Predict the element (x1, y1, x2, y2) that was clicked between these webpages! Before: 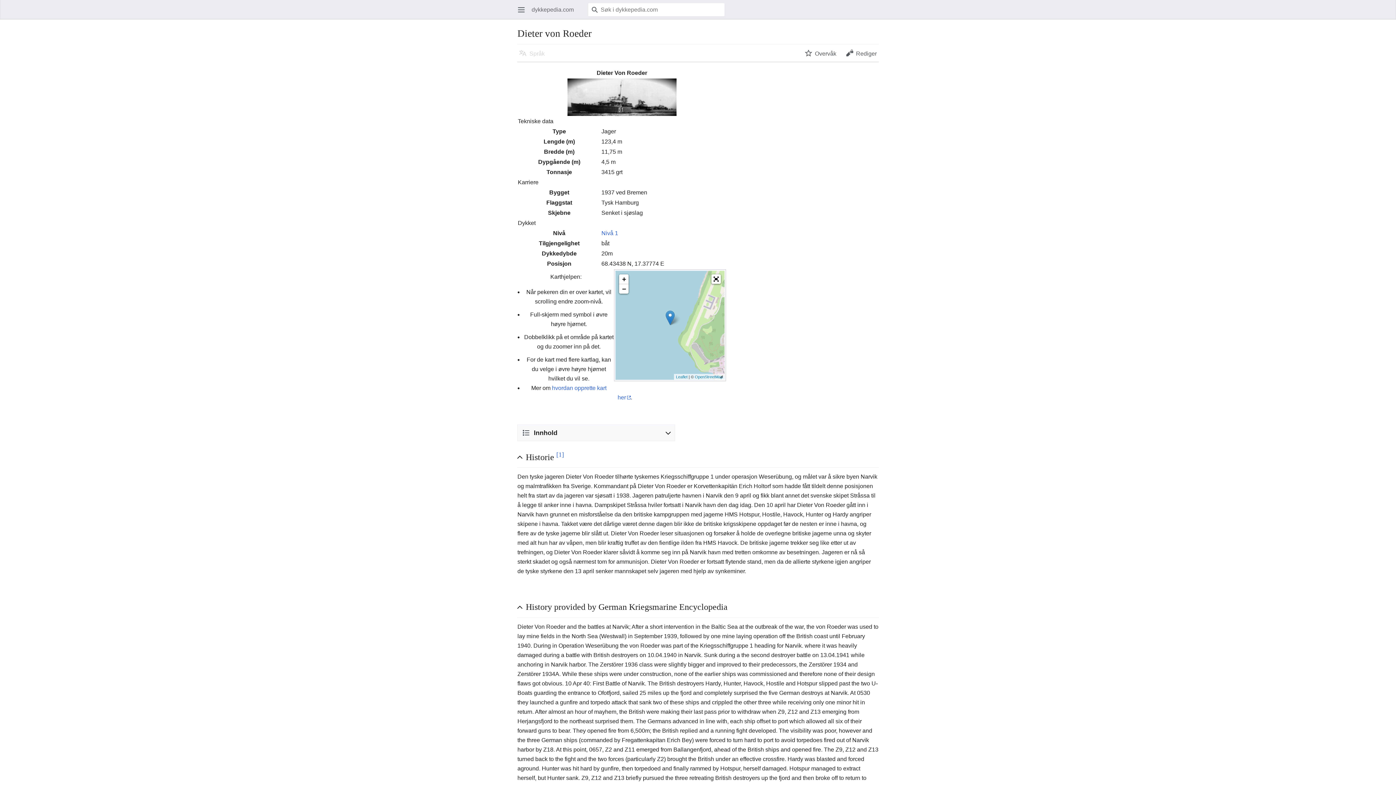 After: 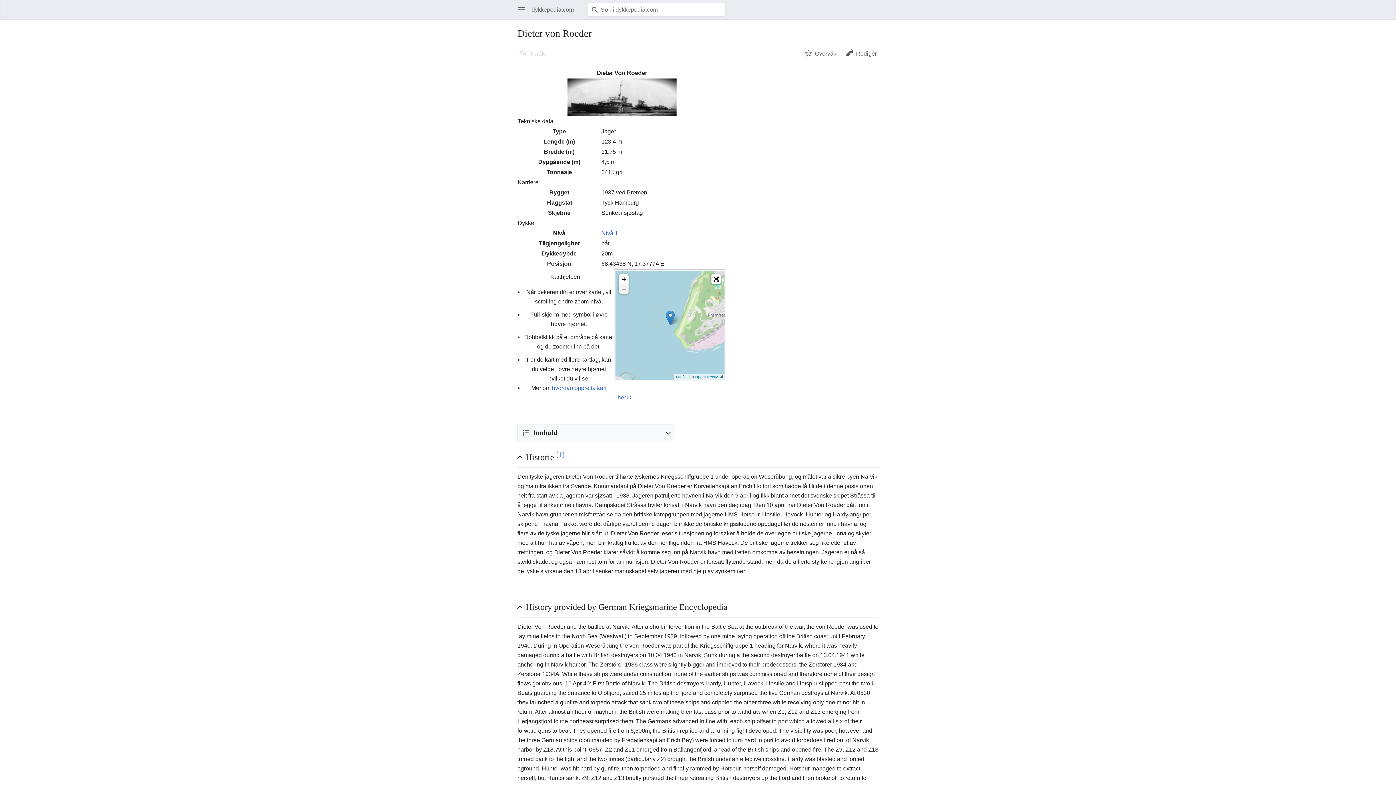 Action: label: Zoom out bbox: (619, 284, 628, 293)